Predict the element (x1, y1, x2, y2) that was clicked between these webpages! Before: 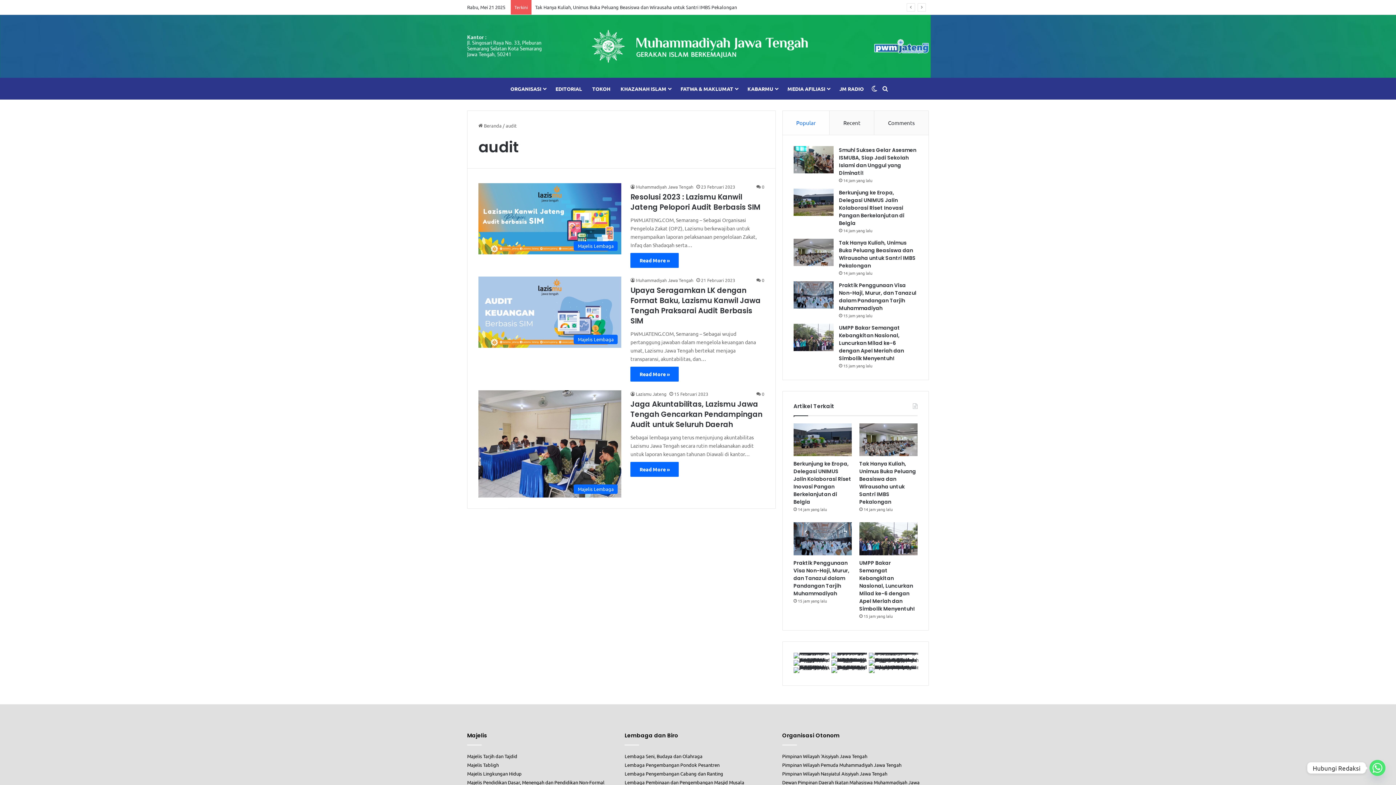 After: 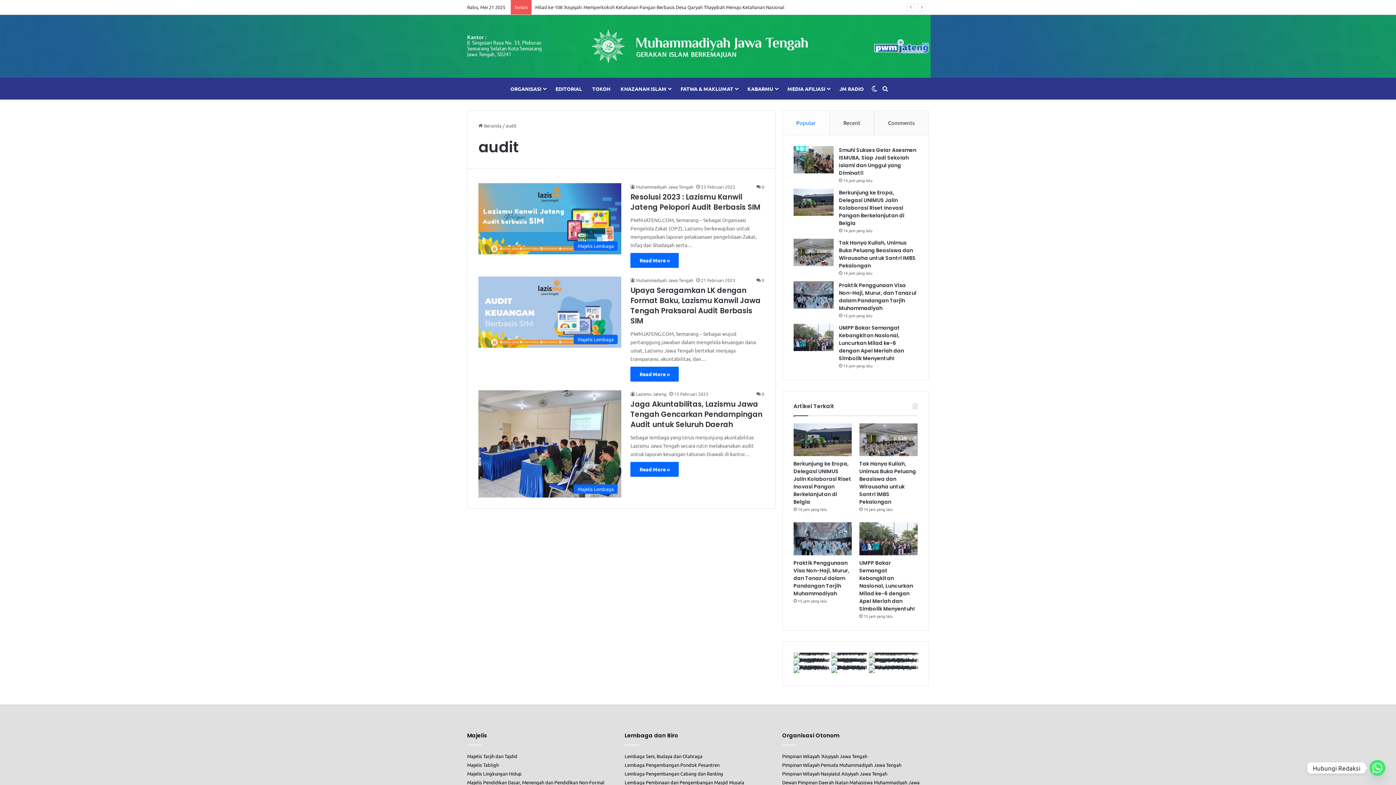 Action: bbox: (782, 110, 829, 134) label: Popular